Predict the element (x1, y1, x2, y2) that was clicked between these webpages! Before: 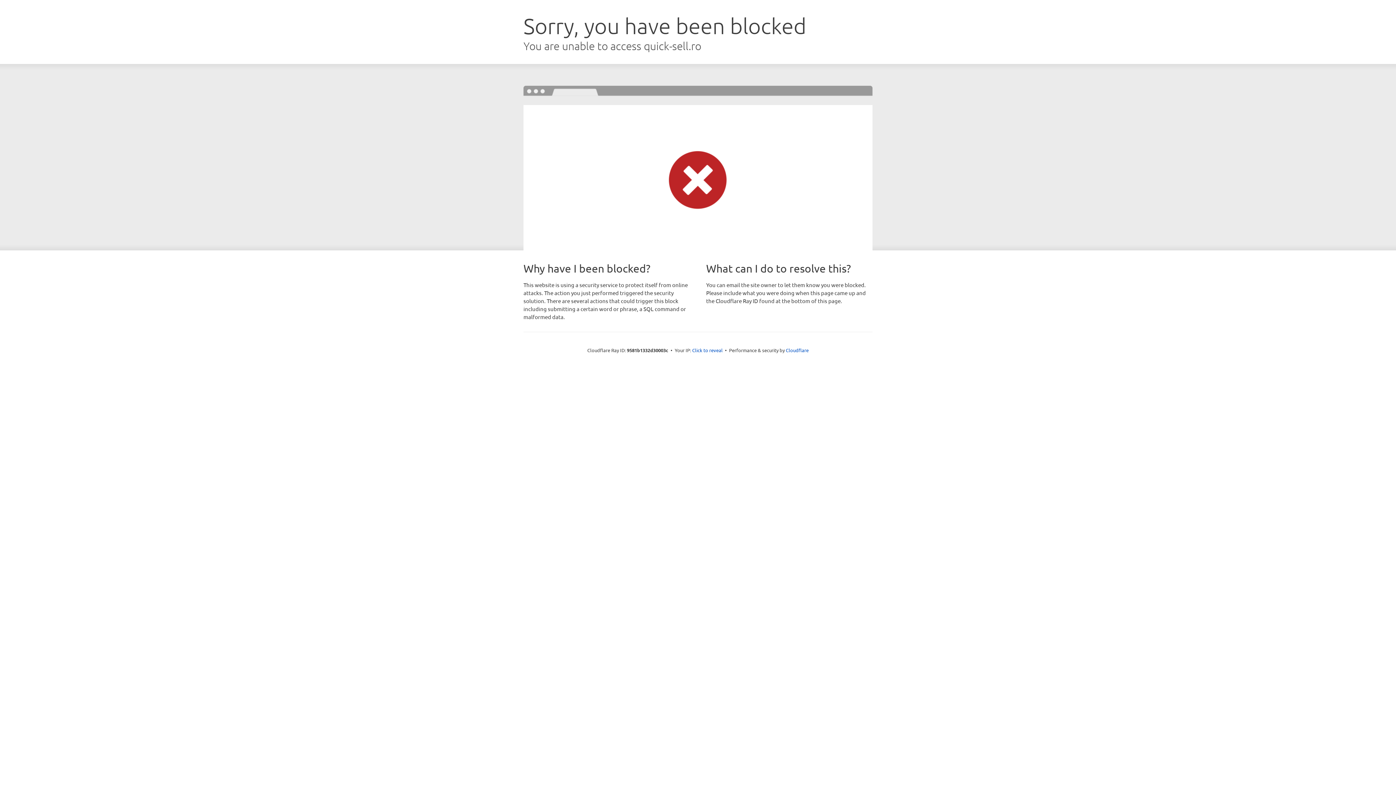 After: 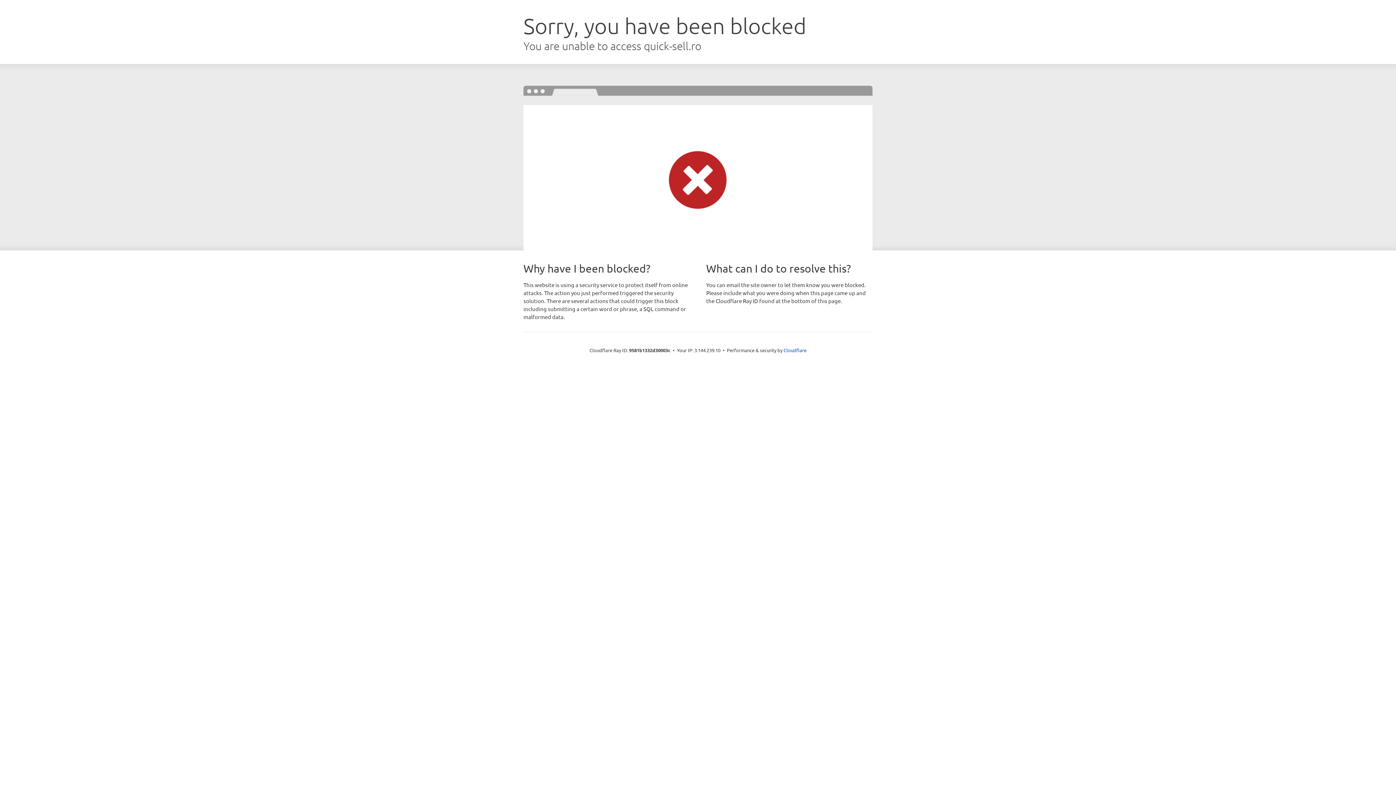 Action: label: Click to reveal bbox: (692, 346, 722, 353)